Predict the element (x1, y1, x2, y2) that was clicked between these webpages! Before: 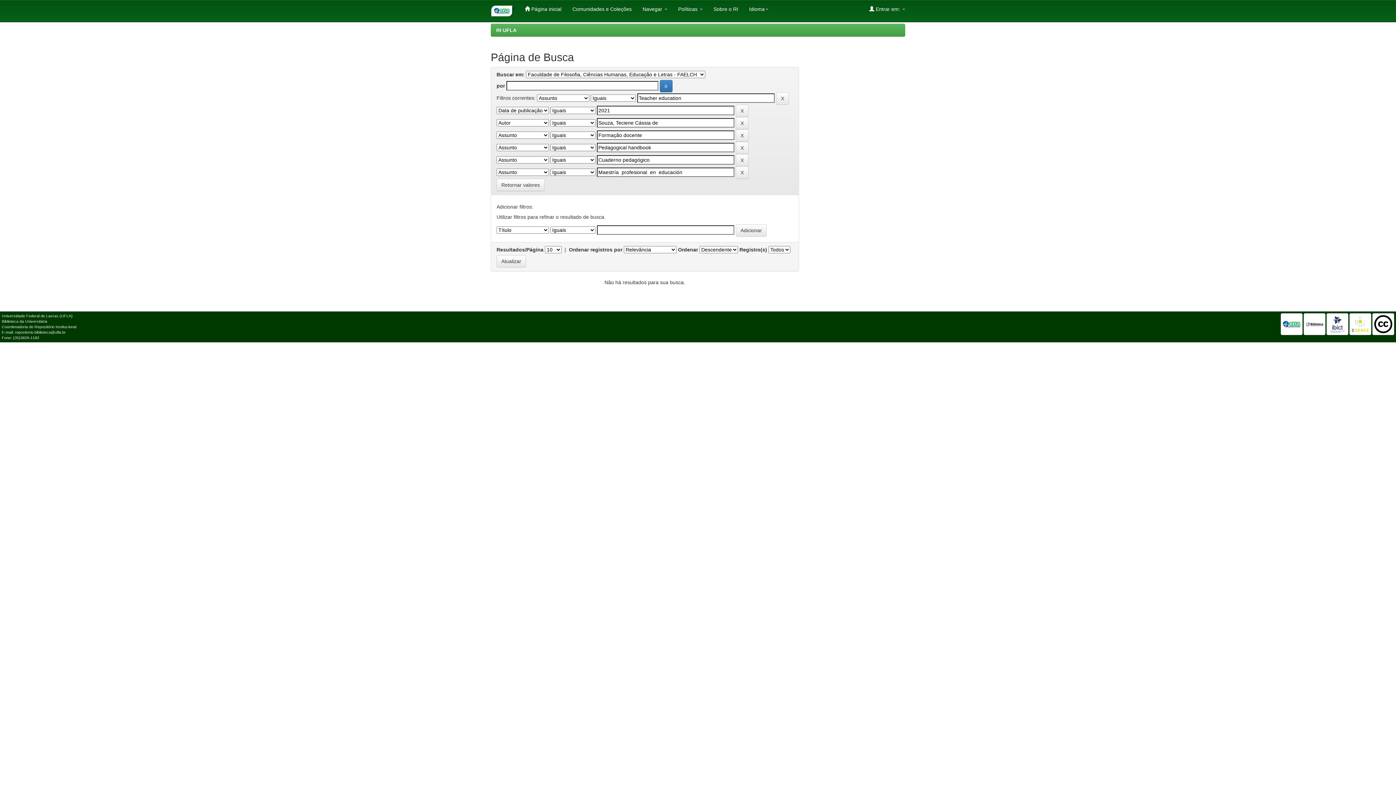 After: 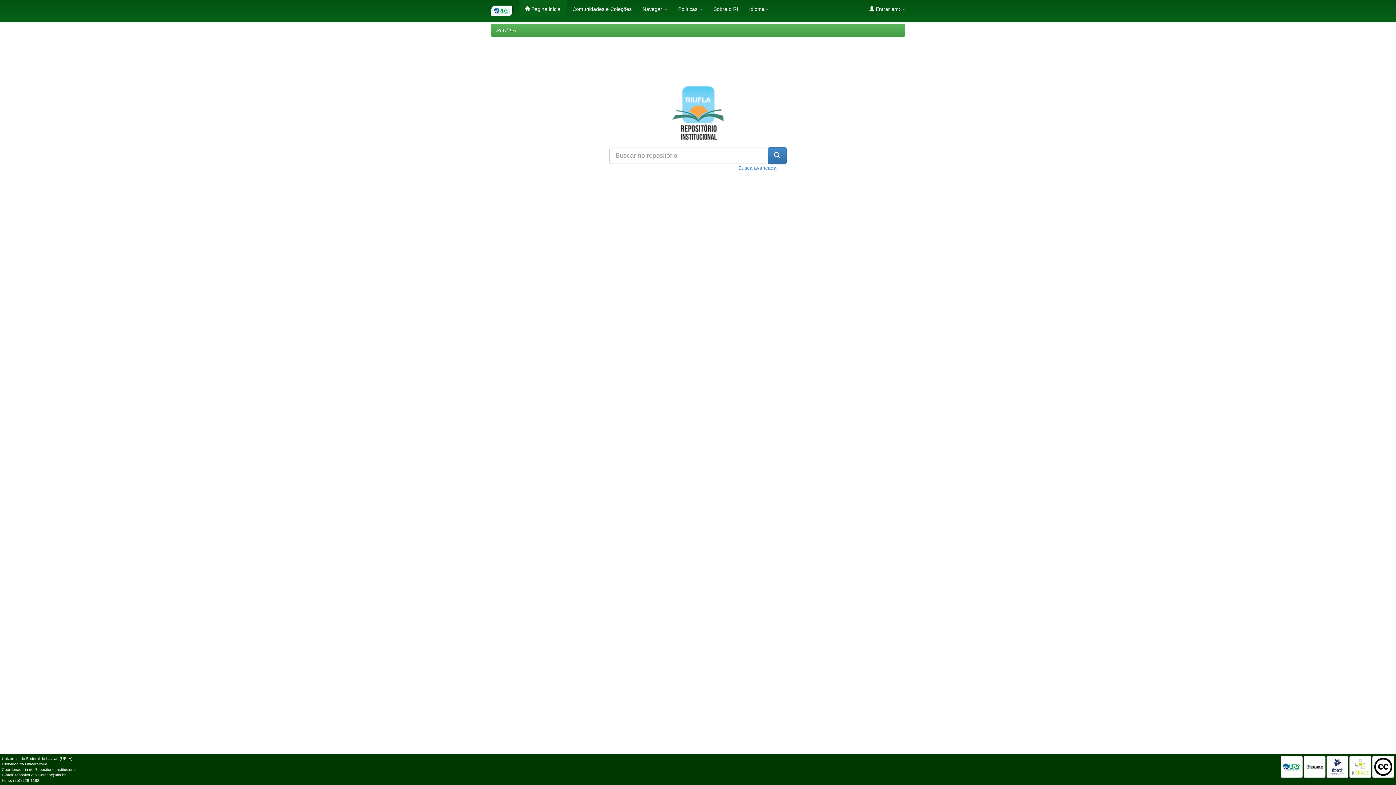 Action: label: RI UFLA bbox: (496, 27, 516, 33)